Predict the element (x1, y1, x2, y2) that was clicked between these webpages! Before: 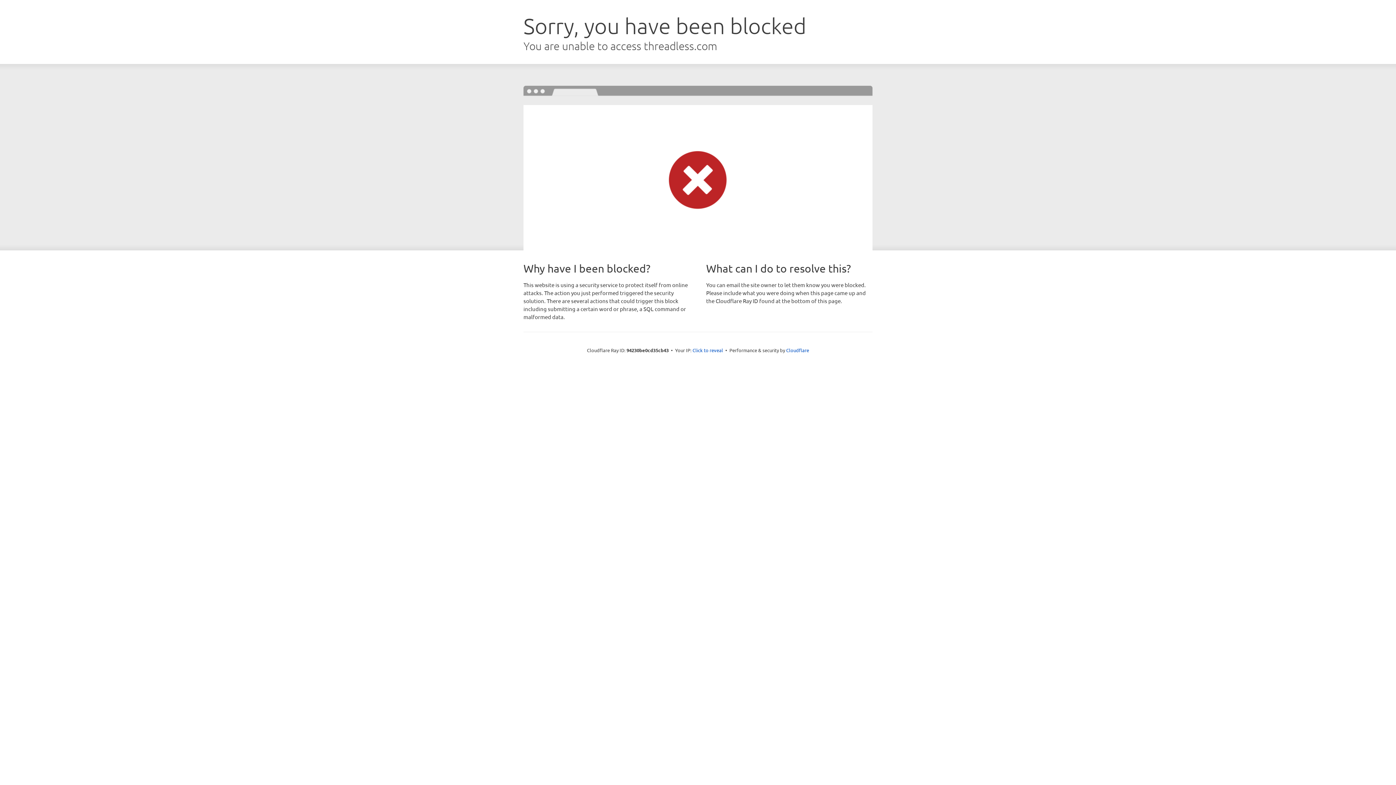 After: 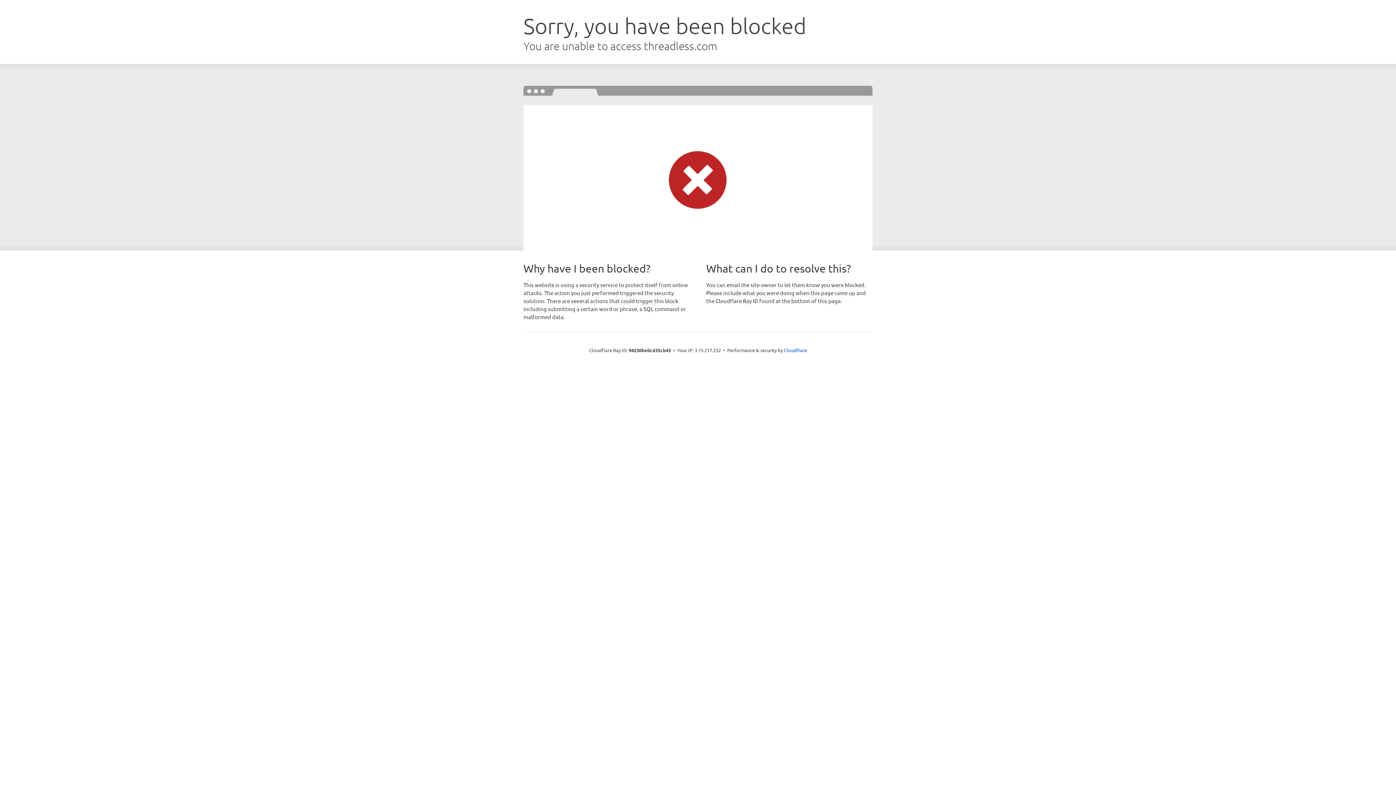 Action: bbox: (692, 346, 723, 353) label: Click to reveal